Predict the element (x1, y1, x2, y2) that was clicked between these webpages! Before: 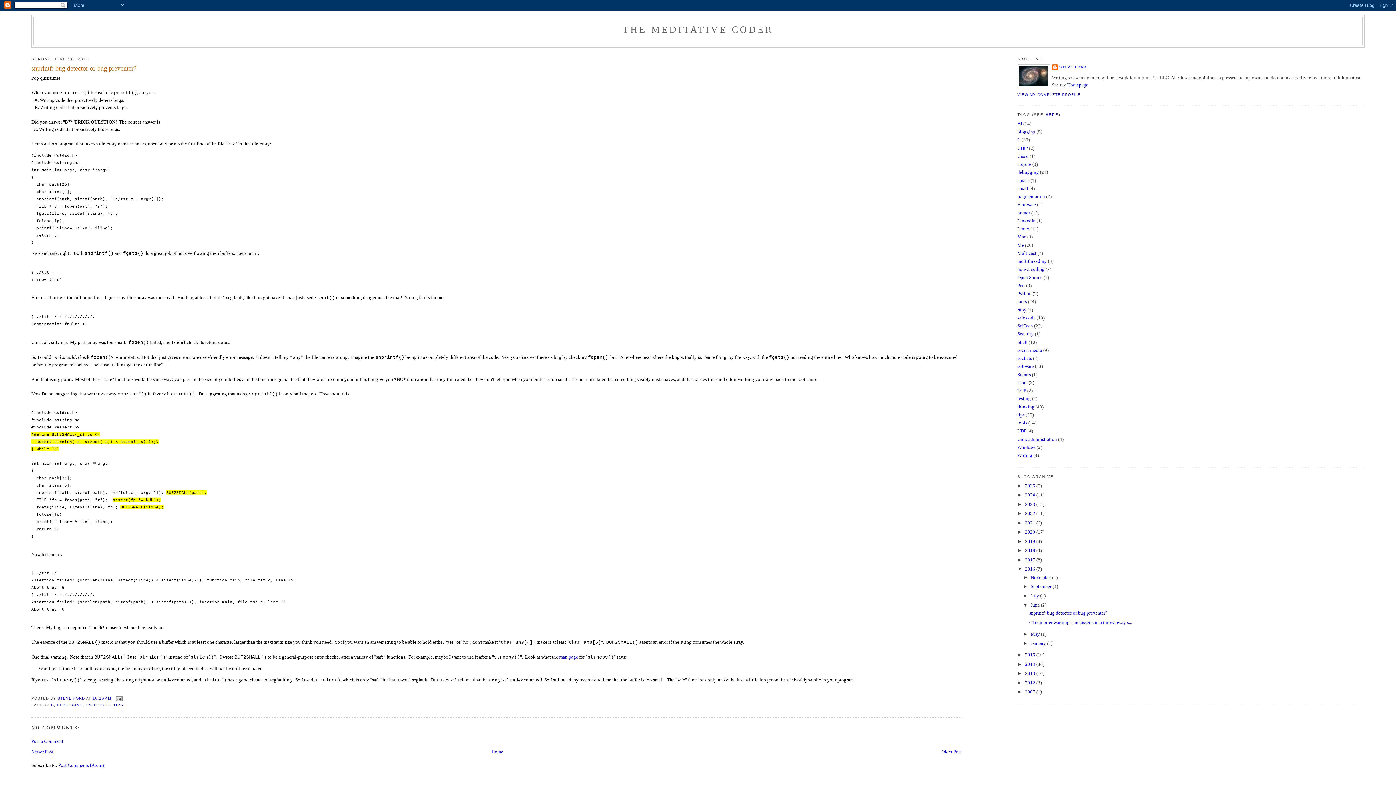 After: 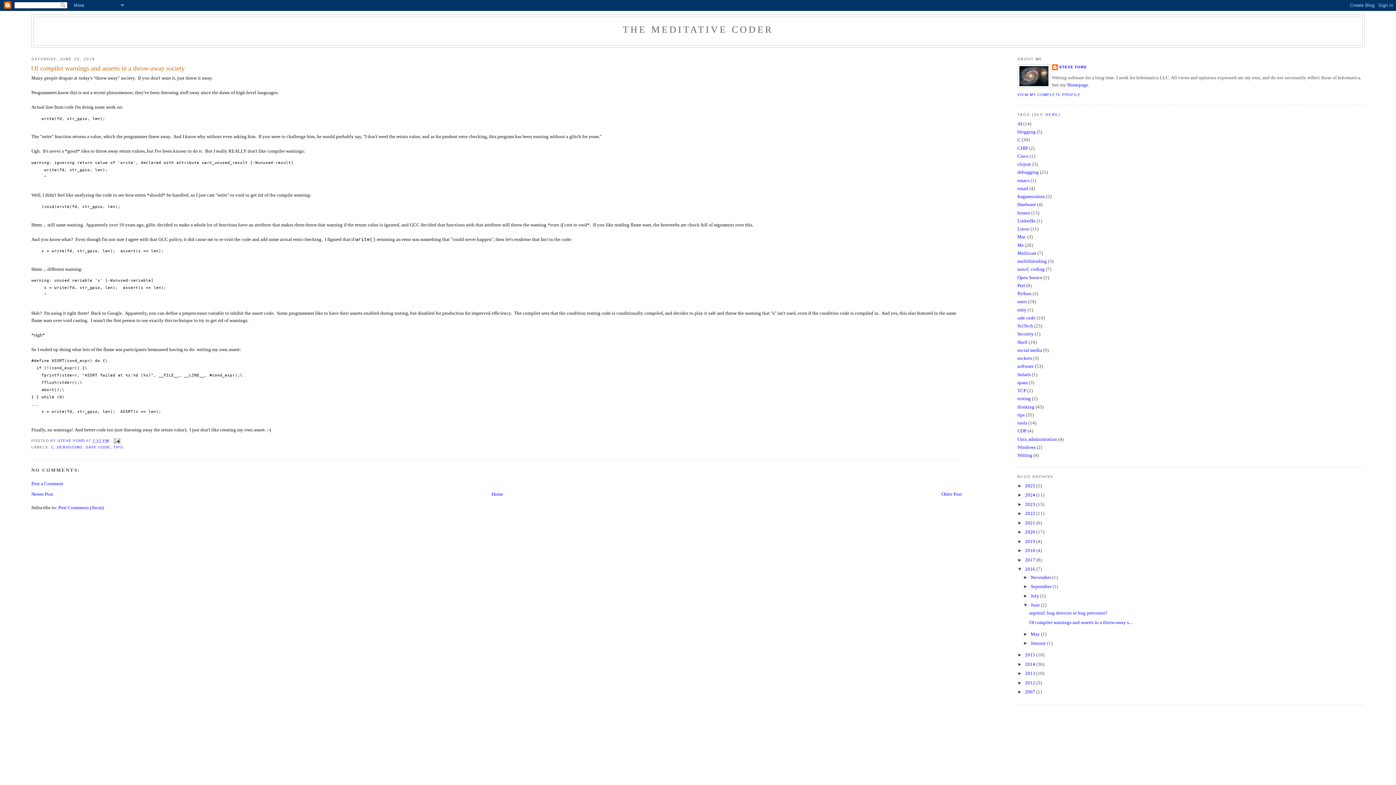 Action: label: Older Post bbox: (941, 749, 962, 754)